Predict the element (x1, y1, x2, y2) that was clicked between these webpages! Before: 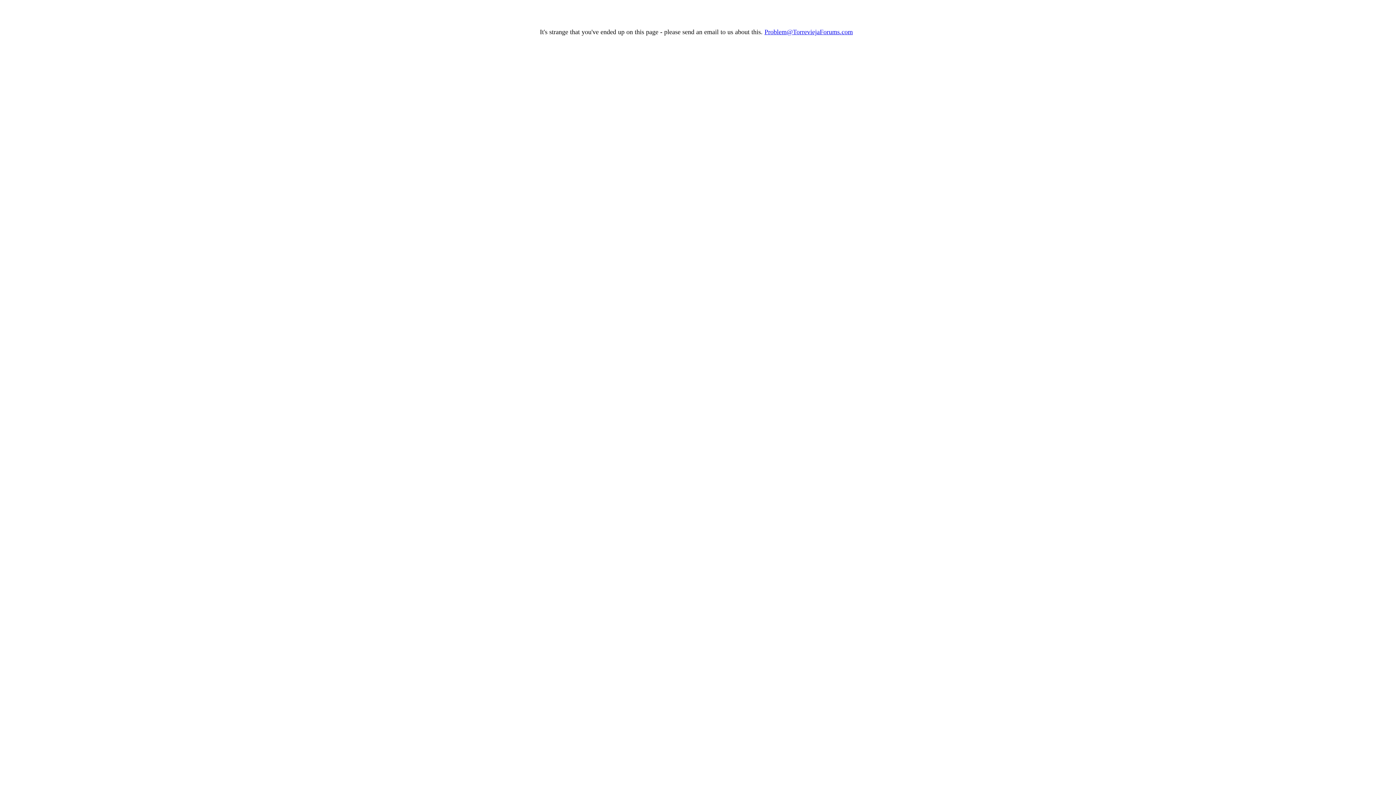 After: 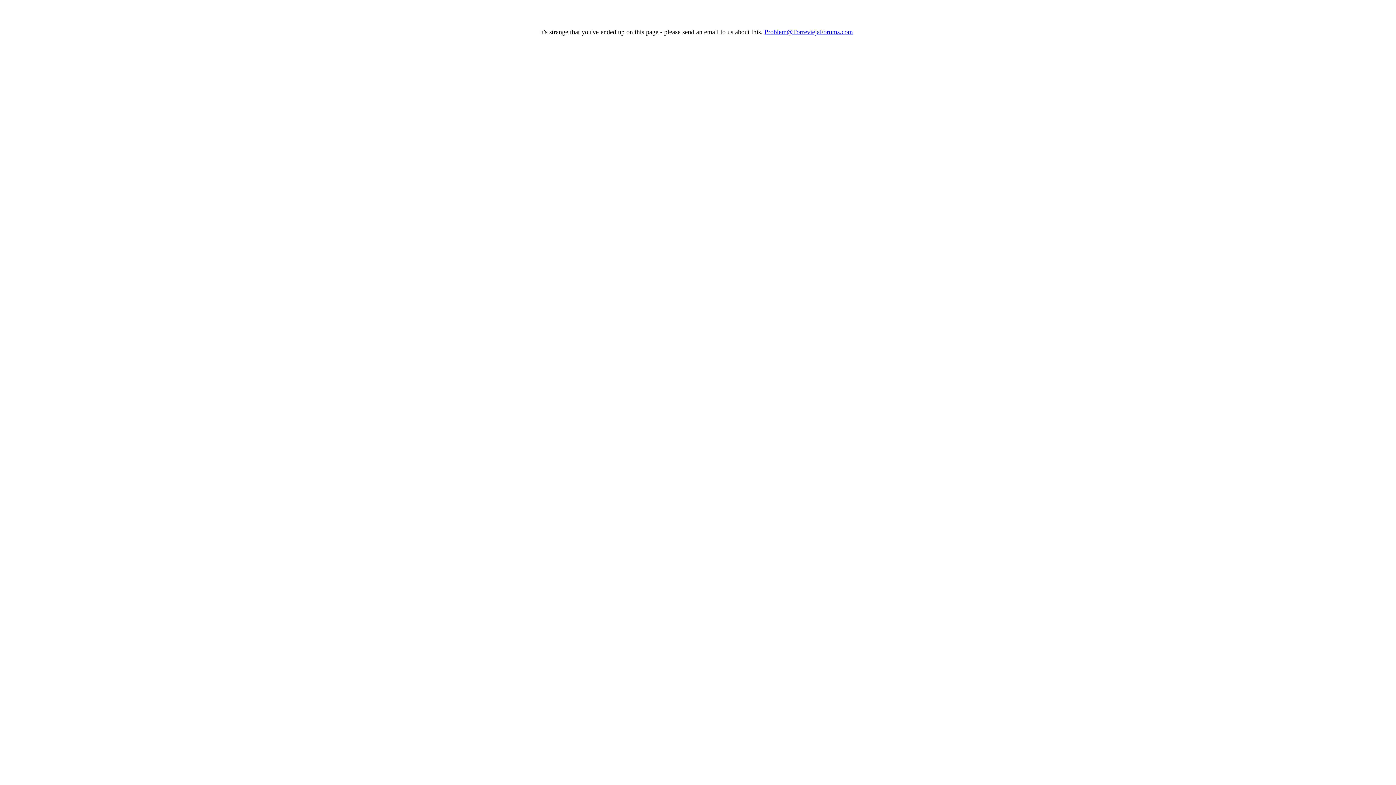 Action: bbox: (764, 28, 853, 35) label: Problem@TorreviejaForums.com